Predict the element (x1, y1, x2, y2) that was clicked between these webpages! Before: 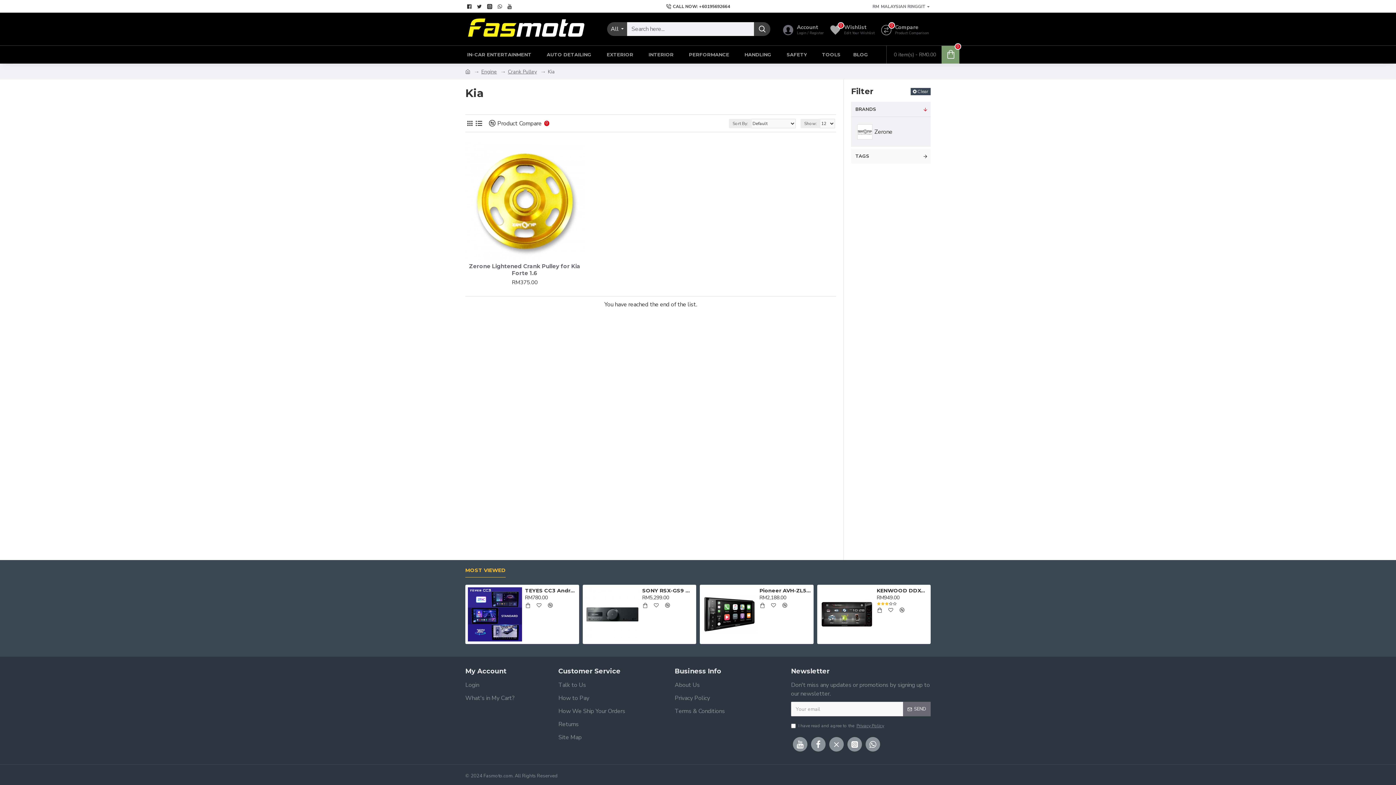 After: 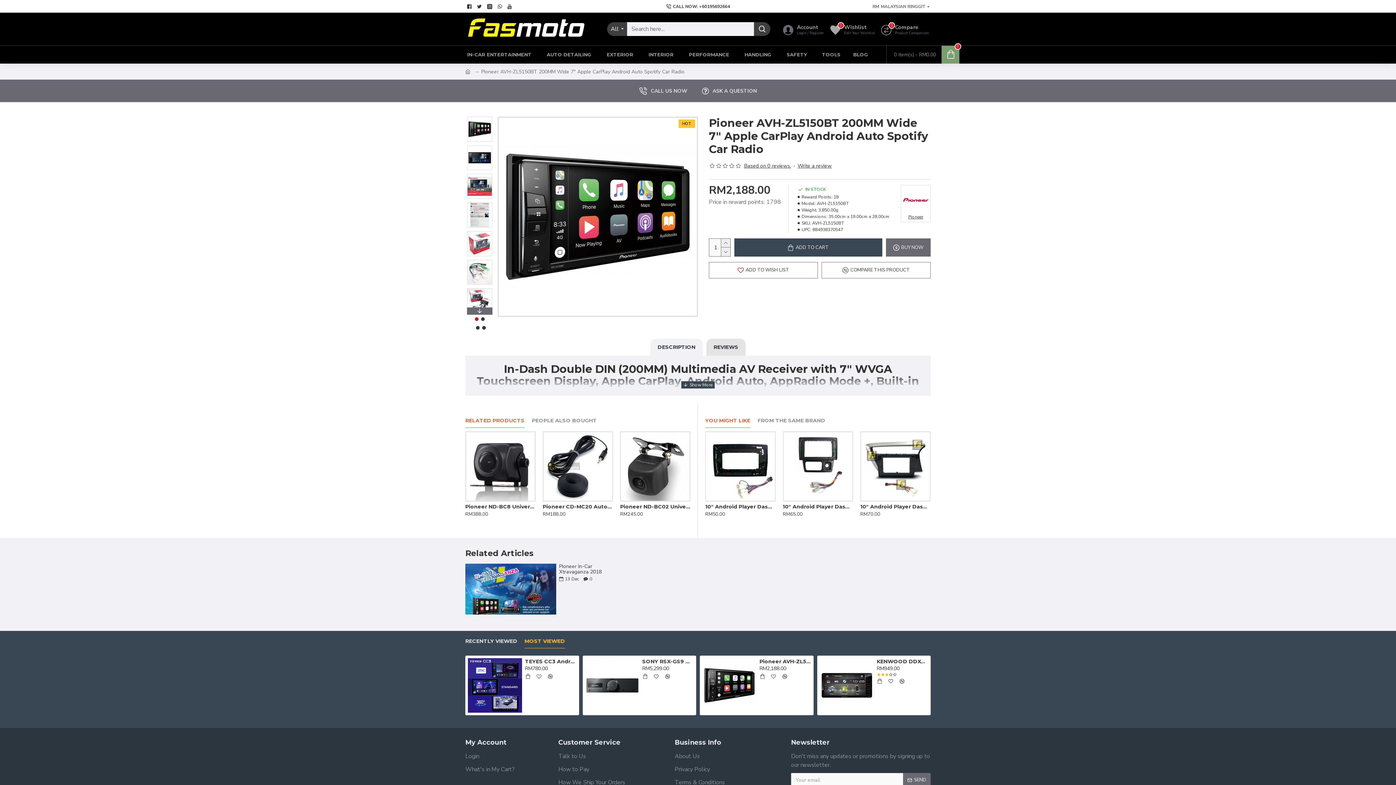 Action: label: Pioneer AVH-ZL5150BT 200MM Wide 7" Apple CarPlay Android Auto Spotify Car Radio bbox: (759, 587, 811, 594)